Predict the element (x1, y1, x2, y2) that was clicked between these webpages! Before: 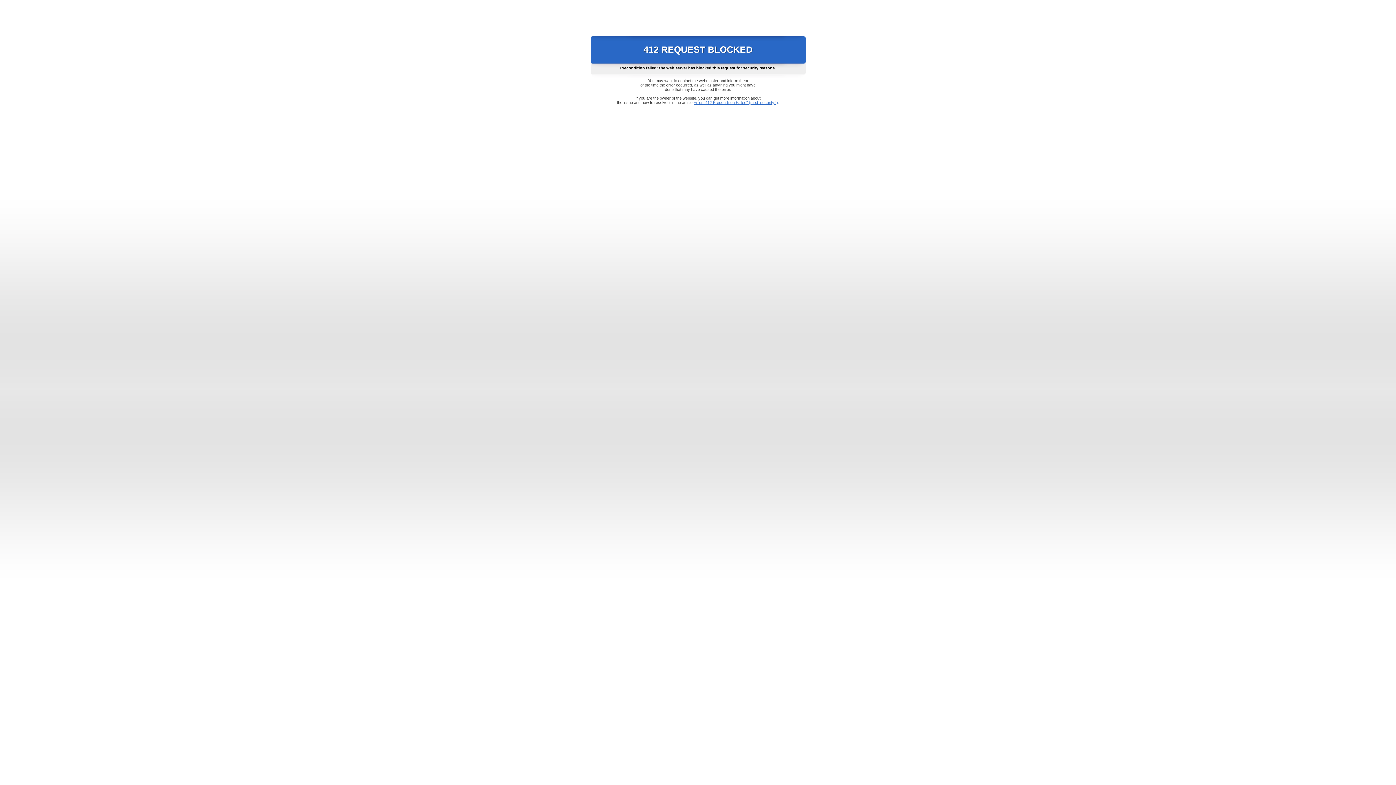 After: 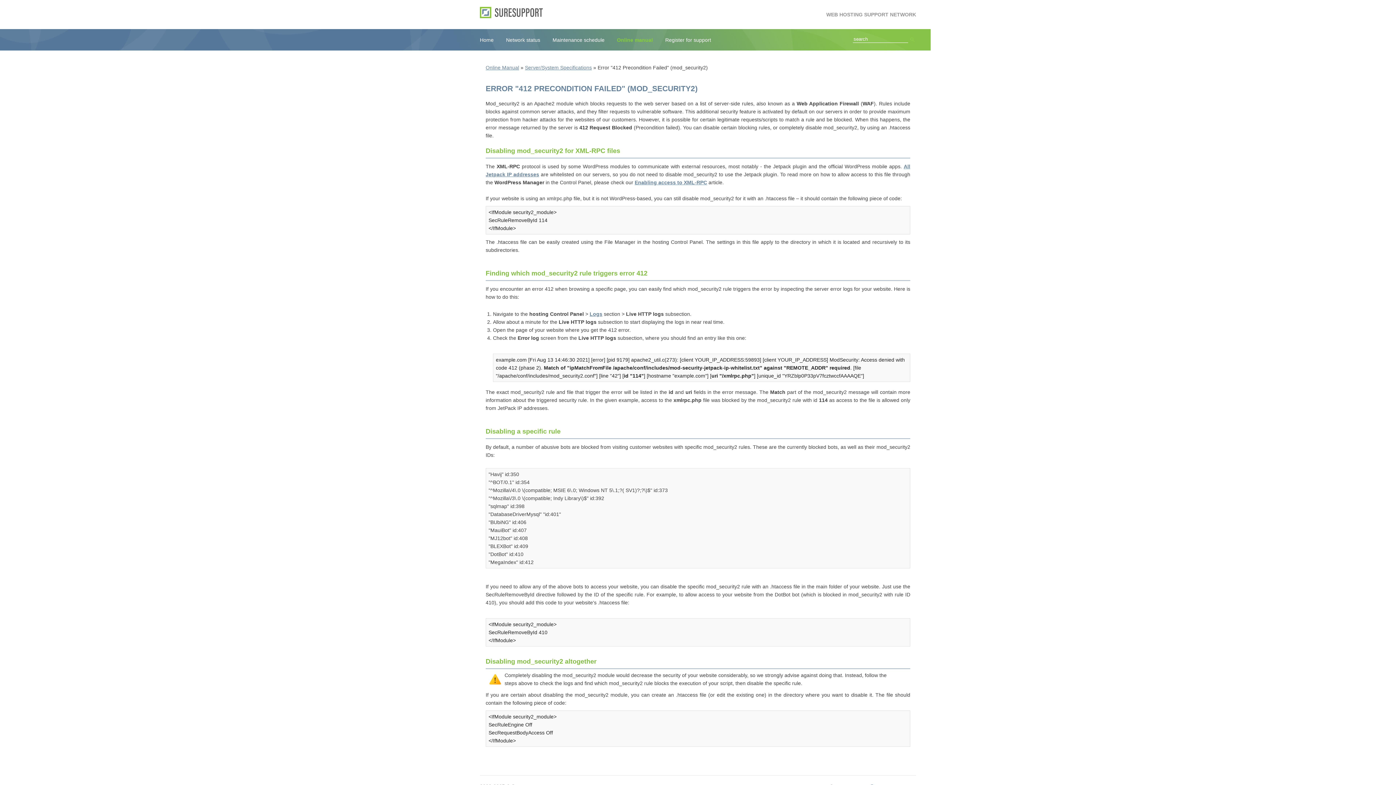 Action: label: Error "412 Precondition Failed" (mod_security2) bbox: (693, 100, 778, 104)